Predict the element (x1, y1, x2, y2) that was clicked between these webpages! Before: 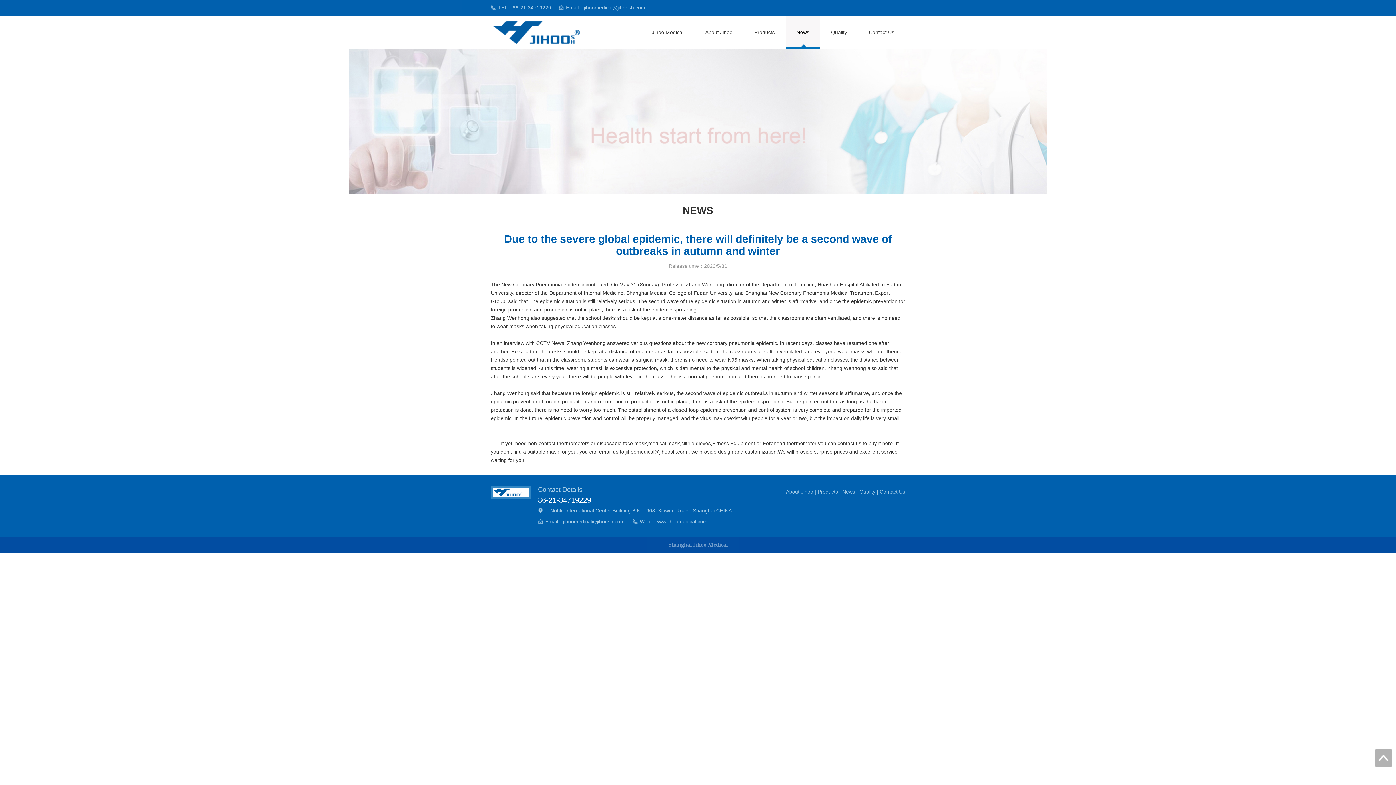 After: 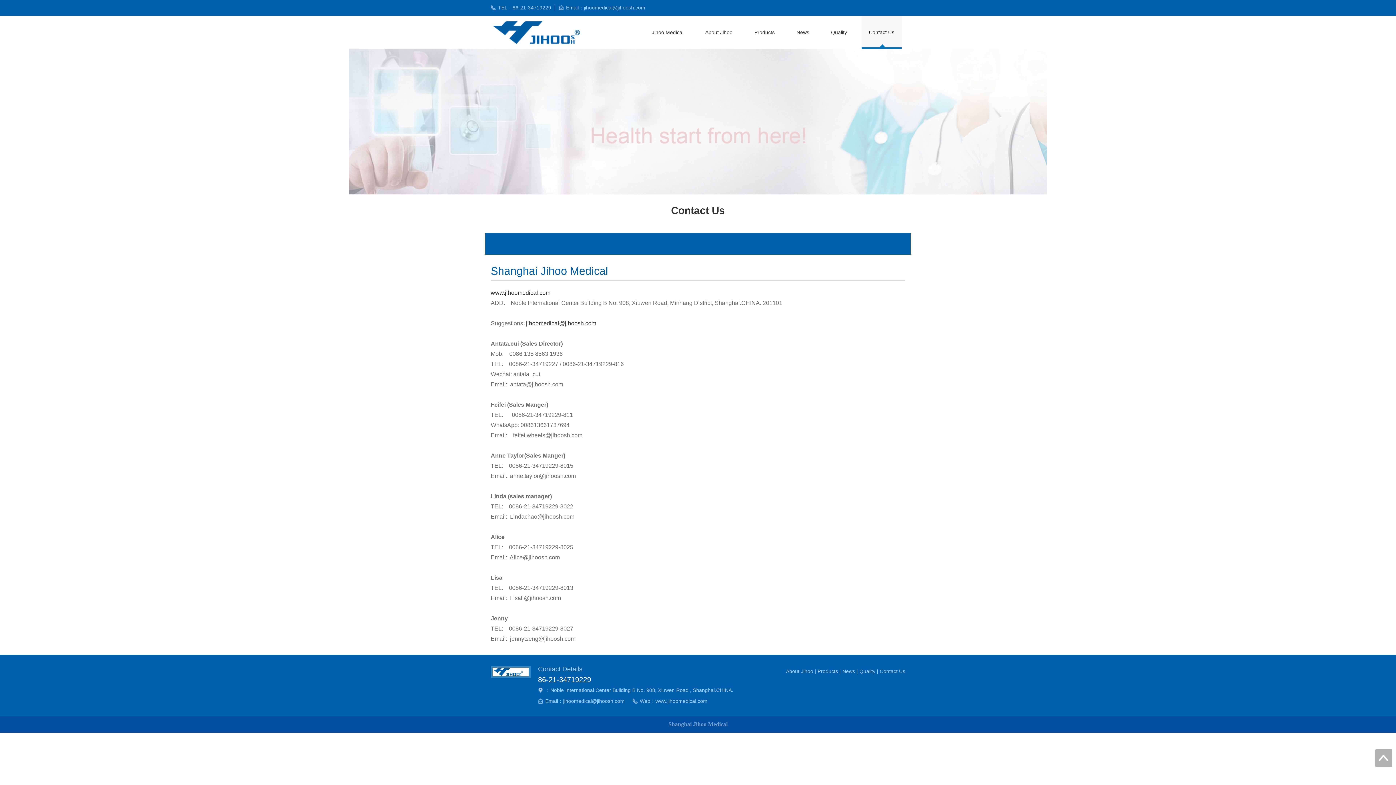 Action: label: Contact Us bbox: (880, 489, 905, 494)